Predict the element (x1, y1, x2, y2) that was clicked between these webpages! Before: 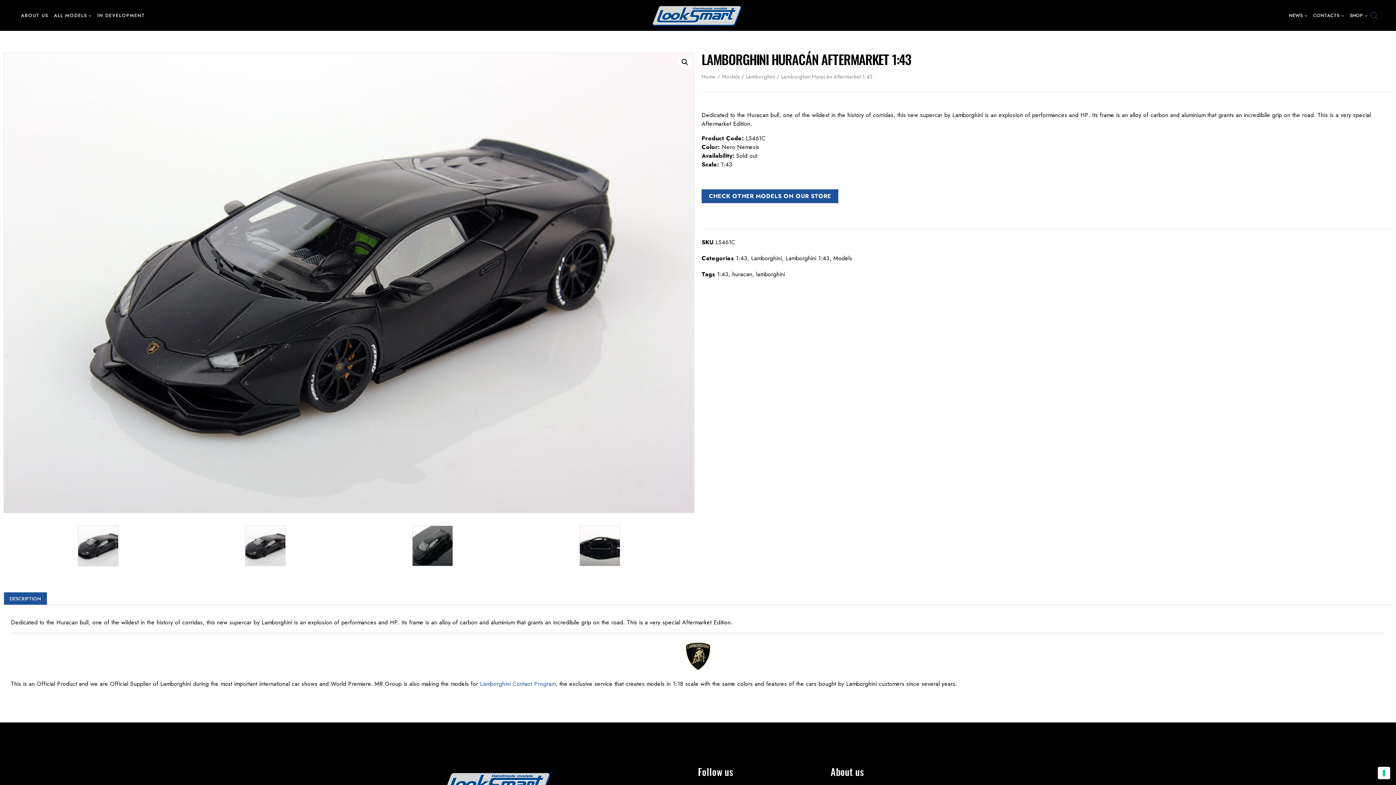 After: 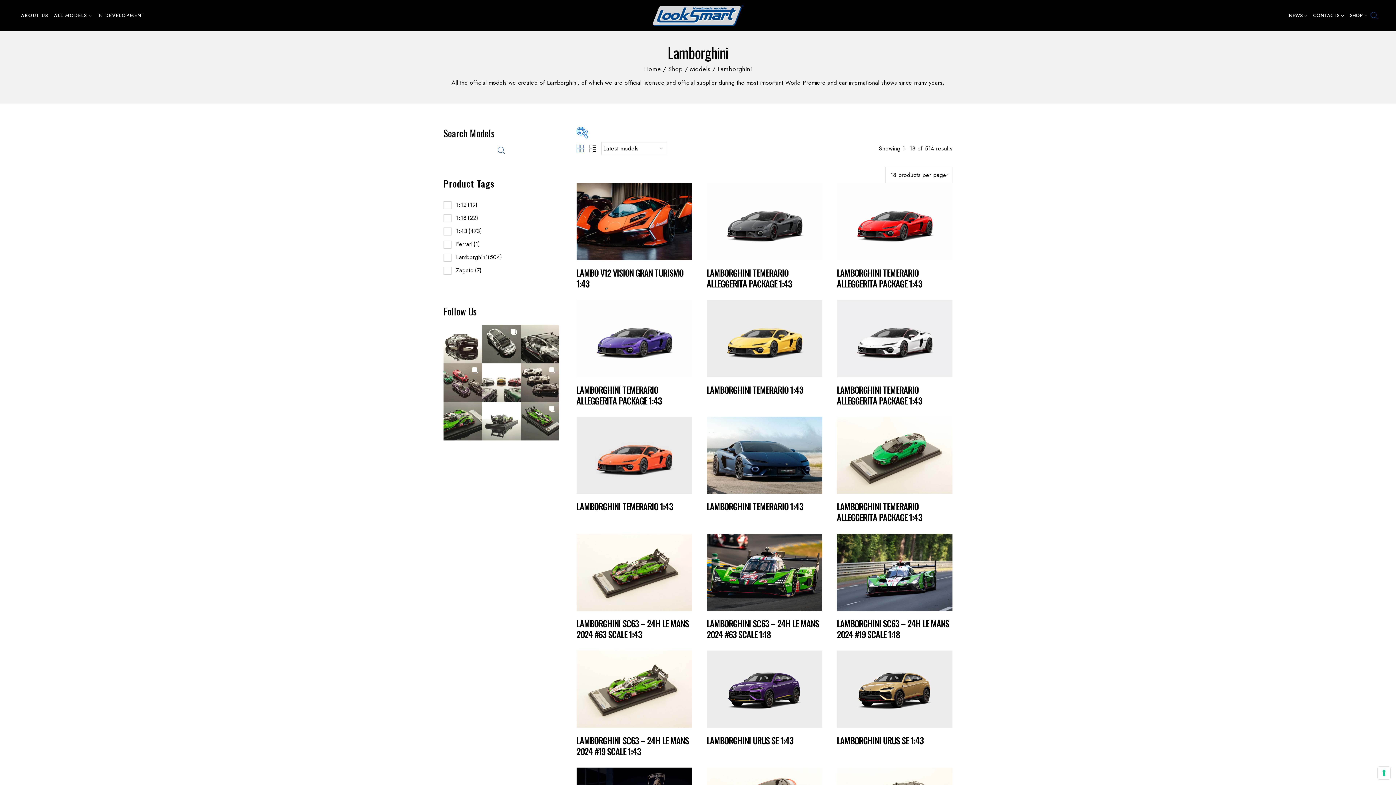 Action: label: Lamborghini bbox: (746, 72, 775, 80)